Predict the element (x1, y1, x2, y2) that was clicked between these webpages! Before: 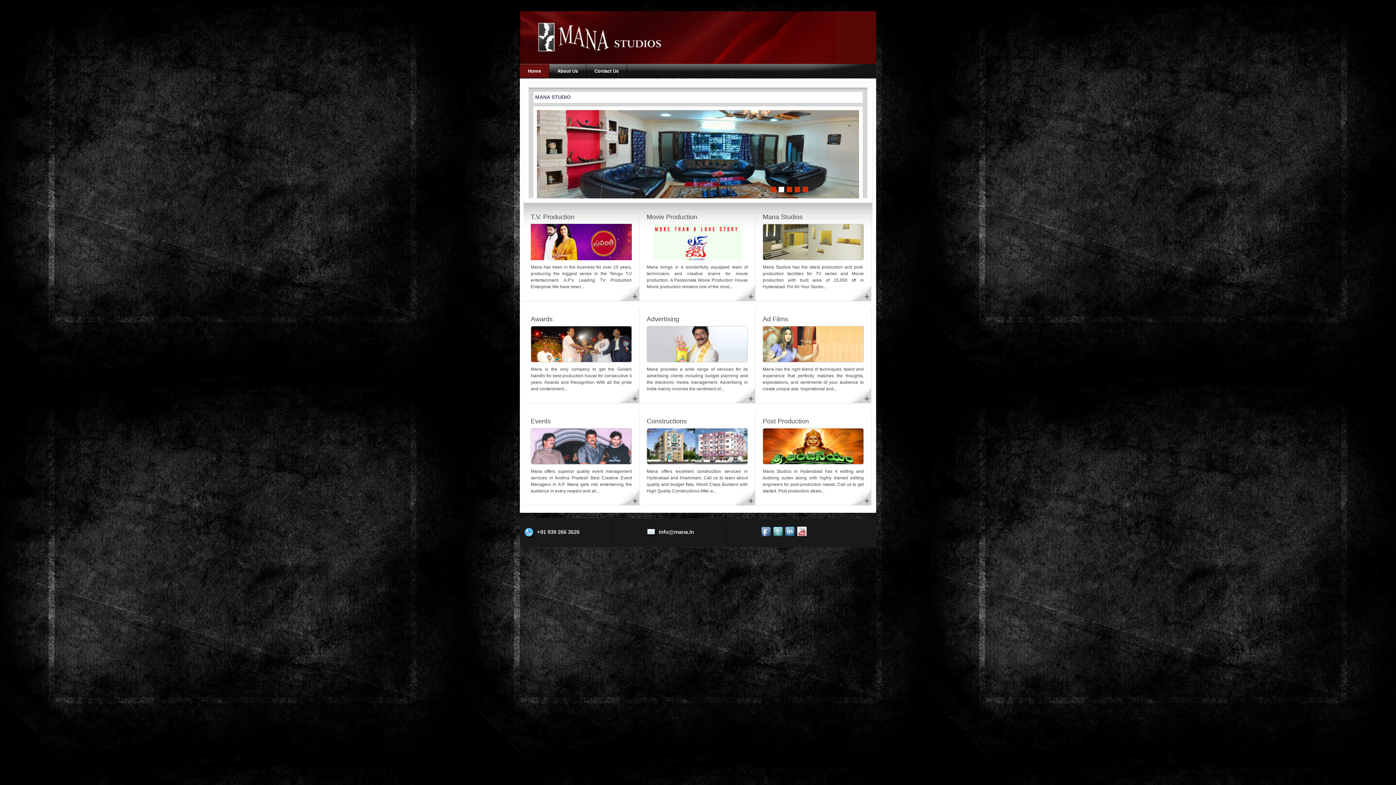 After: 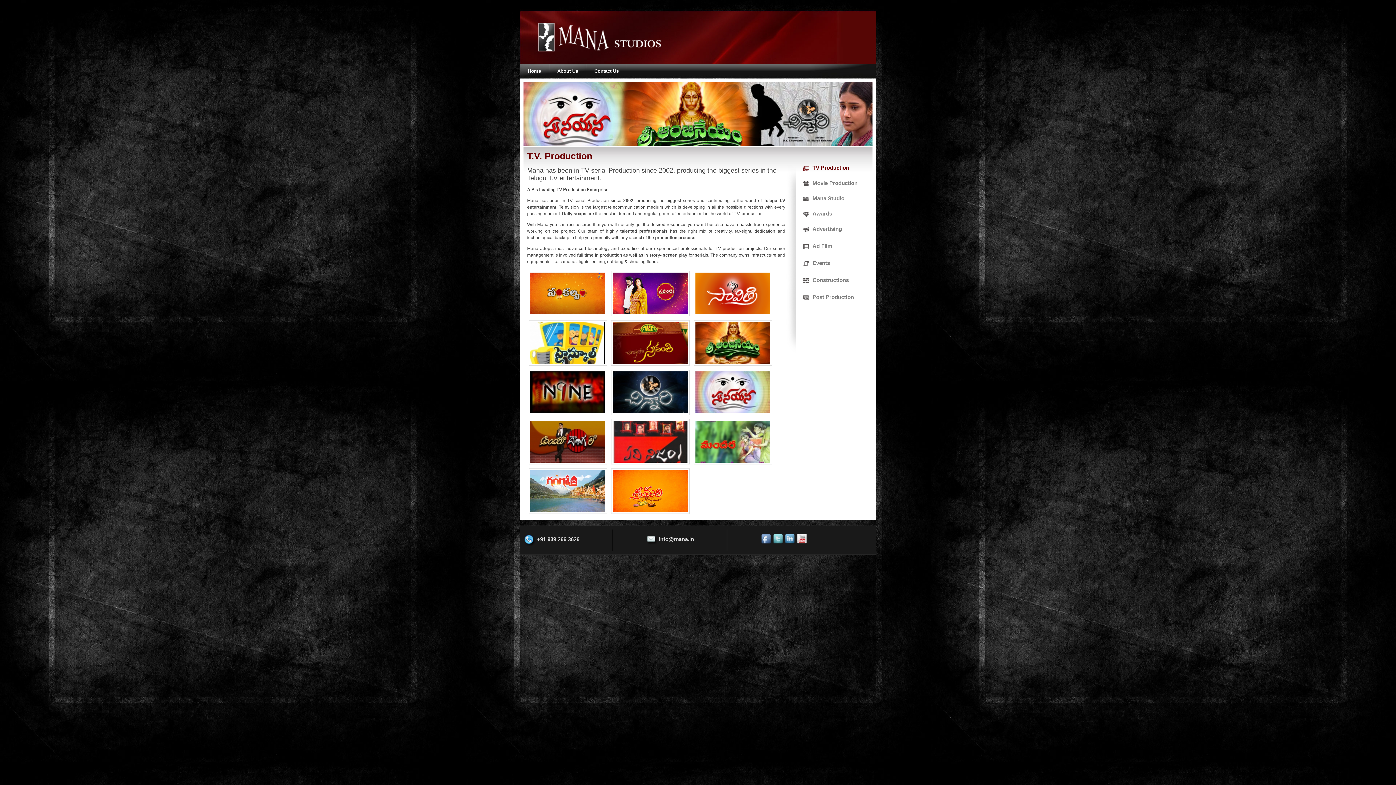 Action: bbox: (620, 286, 639, 301)